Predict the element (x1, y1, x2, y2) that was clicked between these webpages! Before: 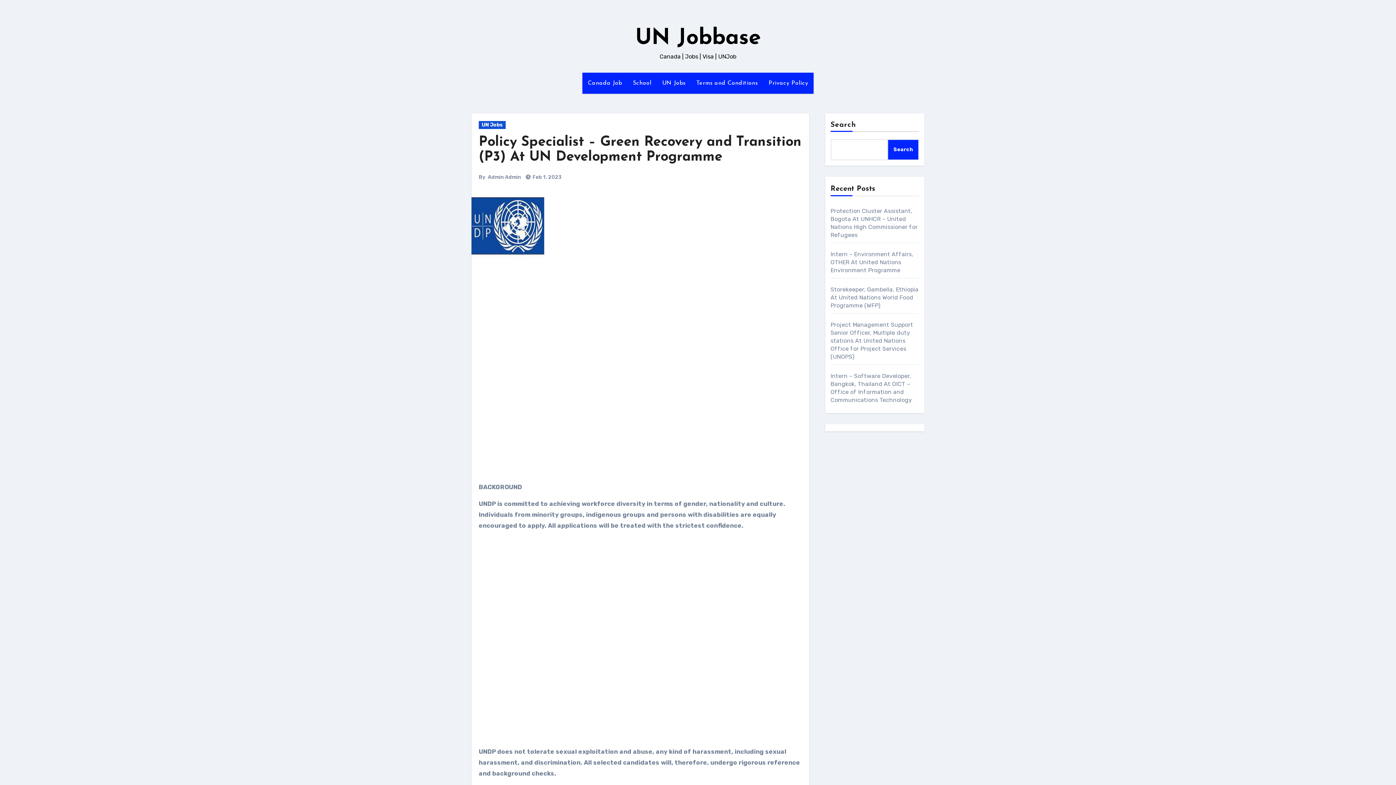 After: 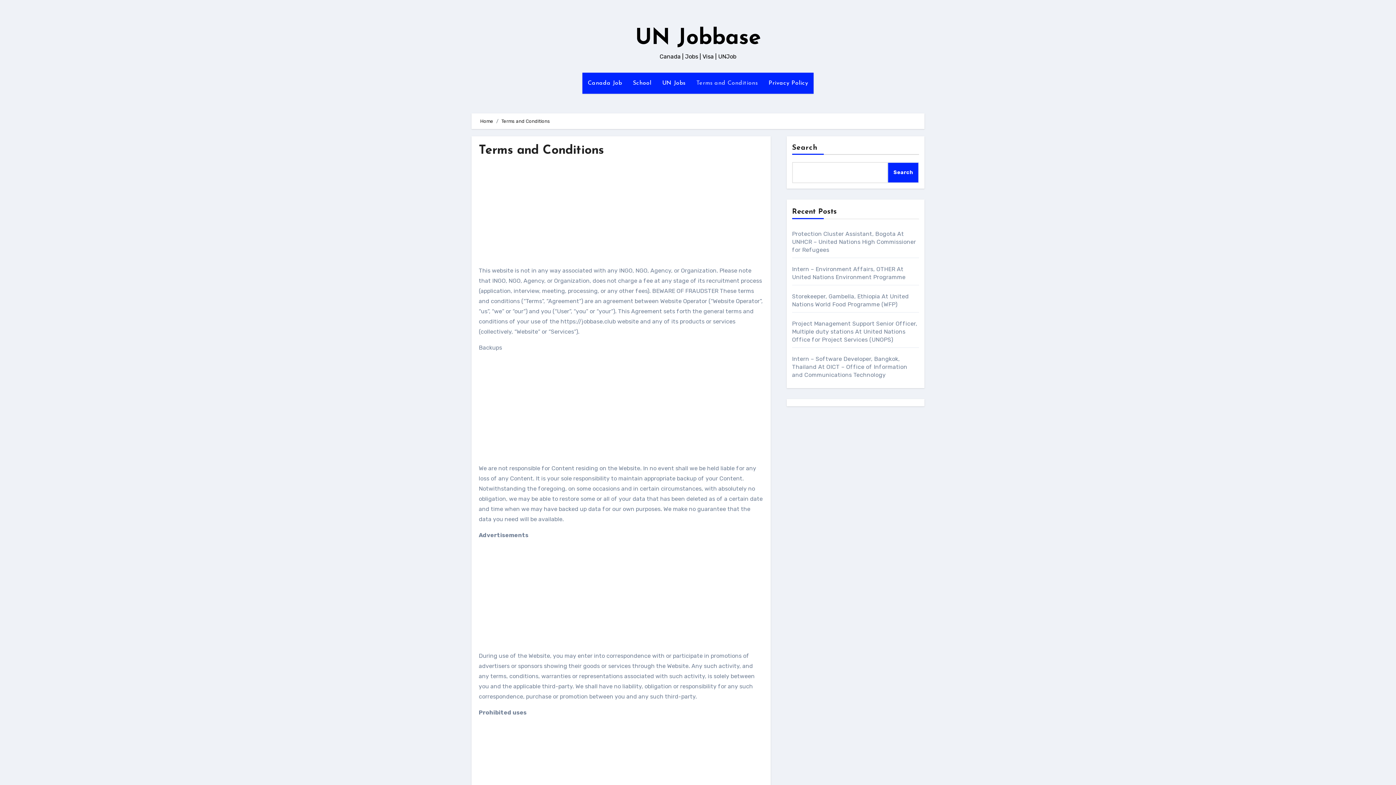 Action: label: Terms and Conditions bbox: (691, 72, 763, 93)